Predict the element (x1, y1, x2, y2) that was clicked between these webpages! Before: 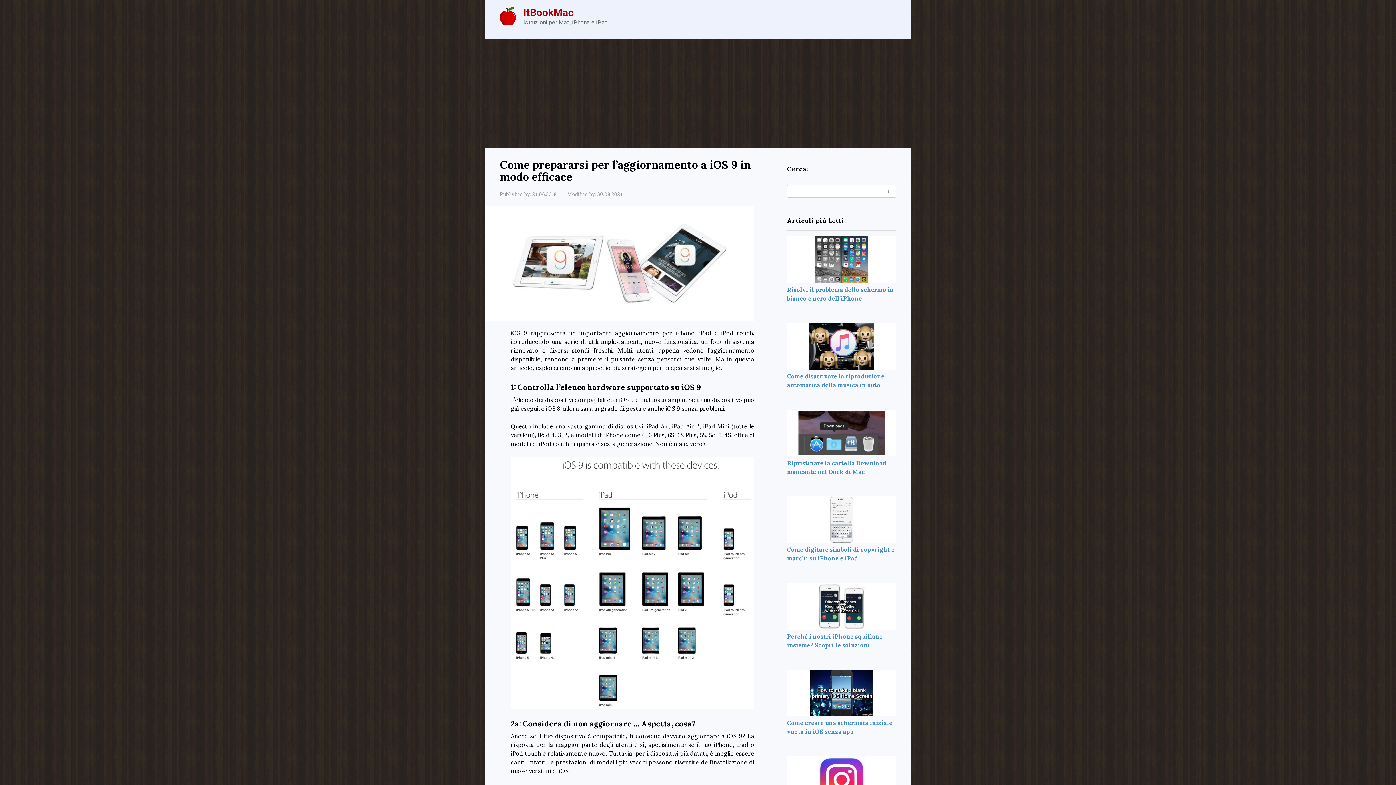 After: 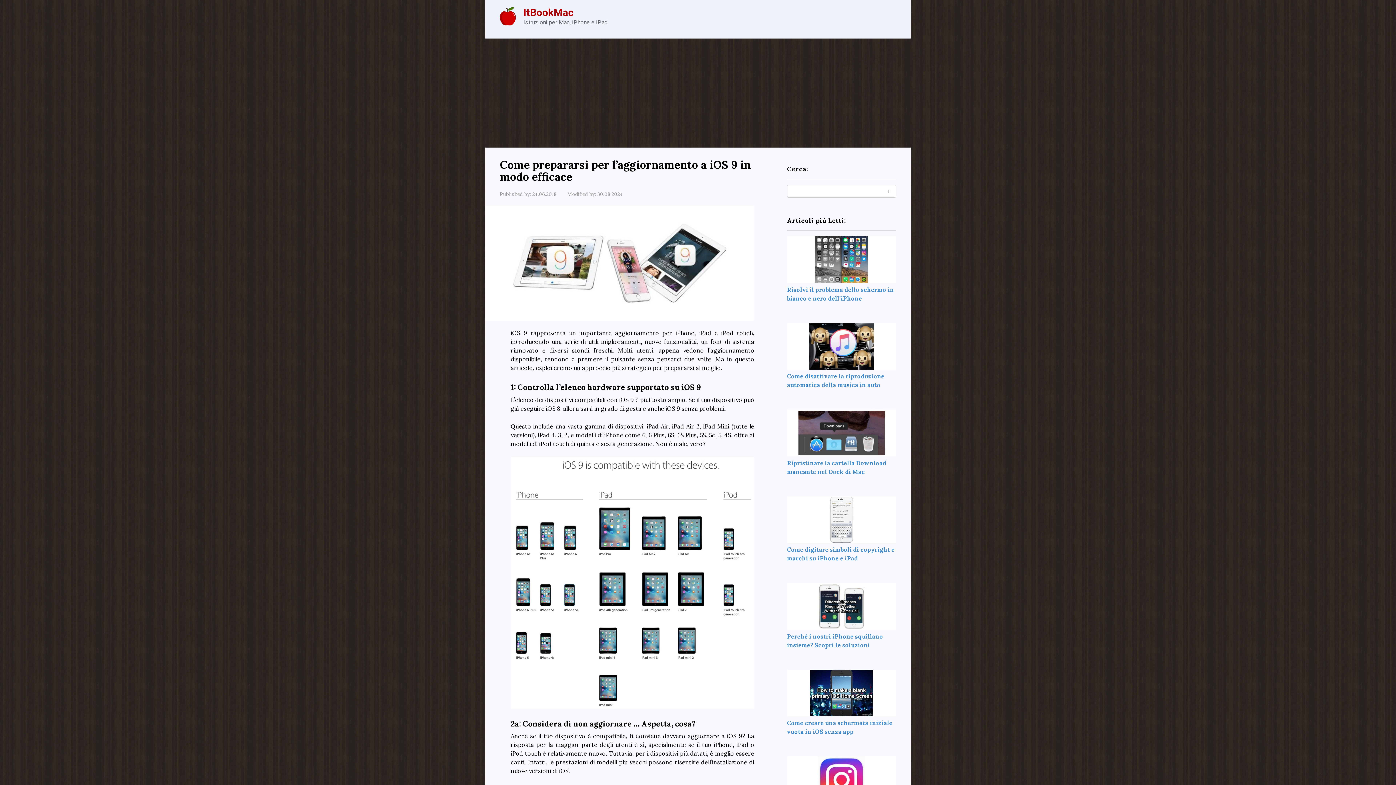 Action: bbox: (787, 277, 896, 284)